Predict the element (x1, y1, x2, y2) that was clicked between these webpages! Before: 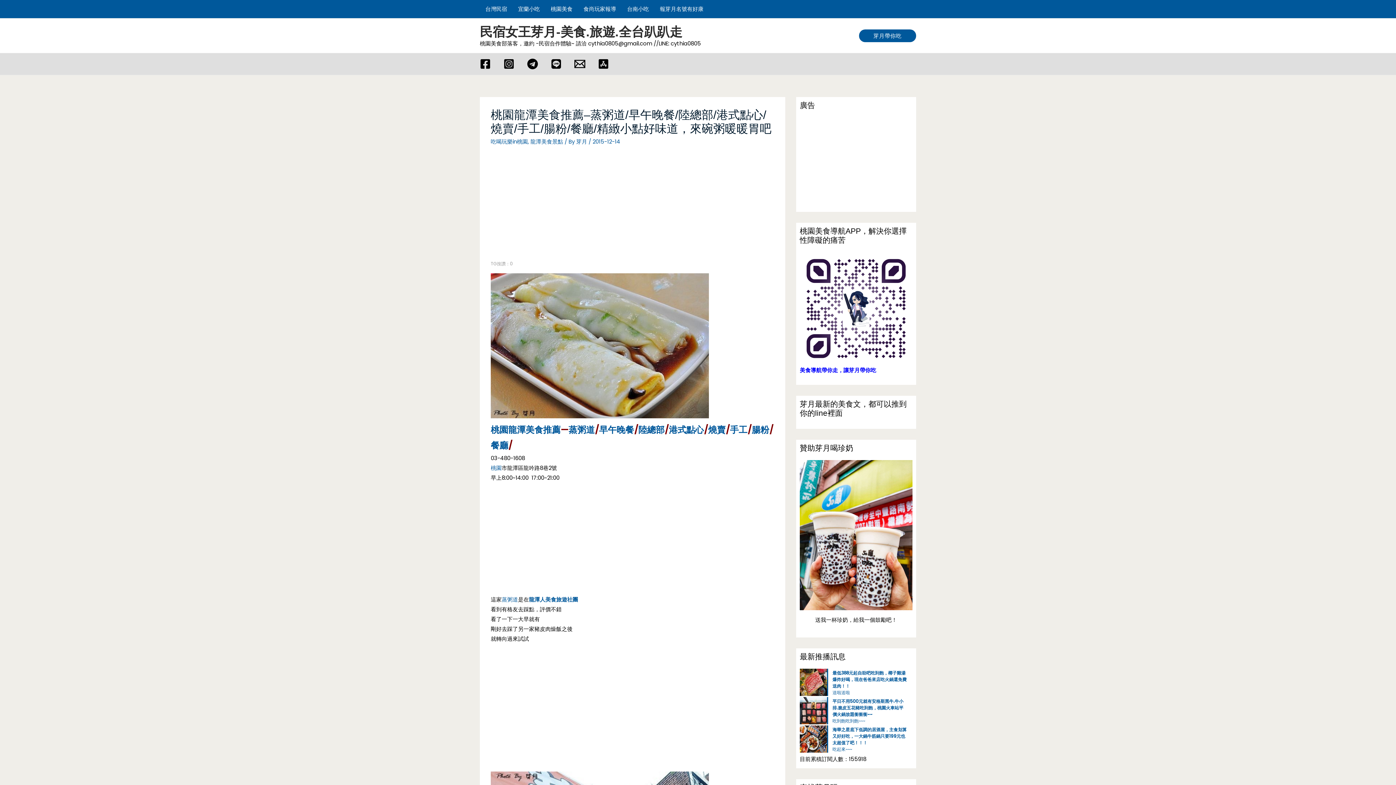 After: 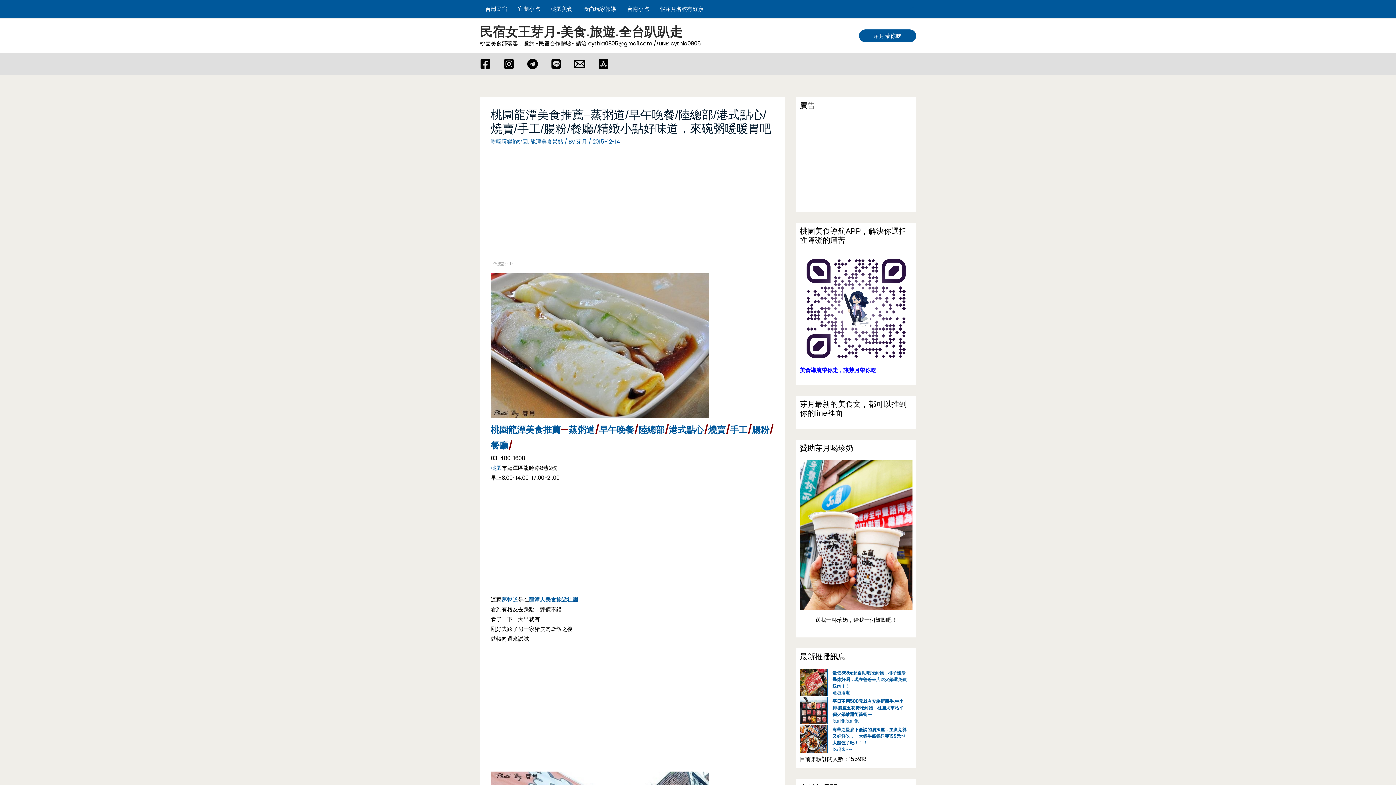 Action: label: Email bbox: (574, 58, 585, 69)